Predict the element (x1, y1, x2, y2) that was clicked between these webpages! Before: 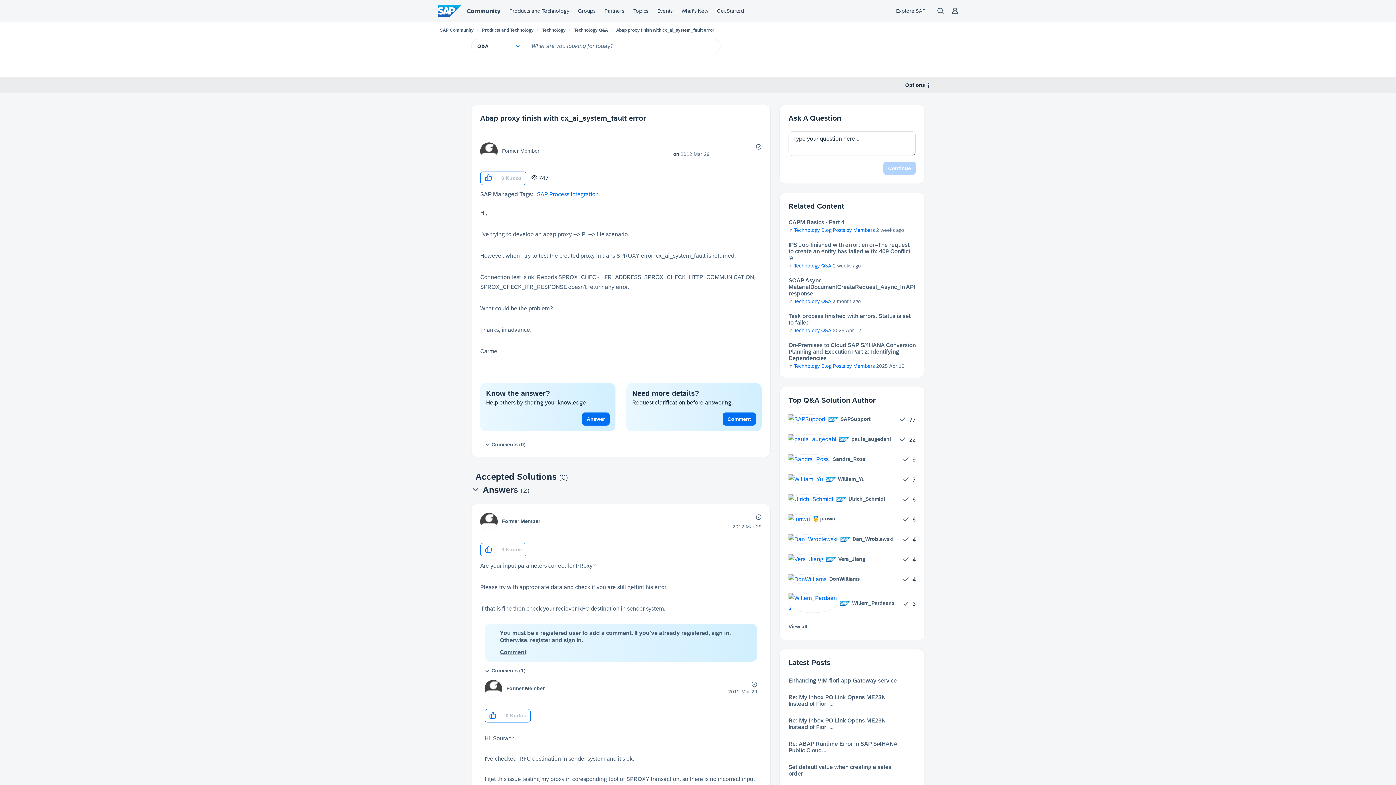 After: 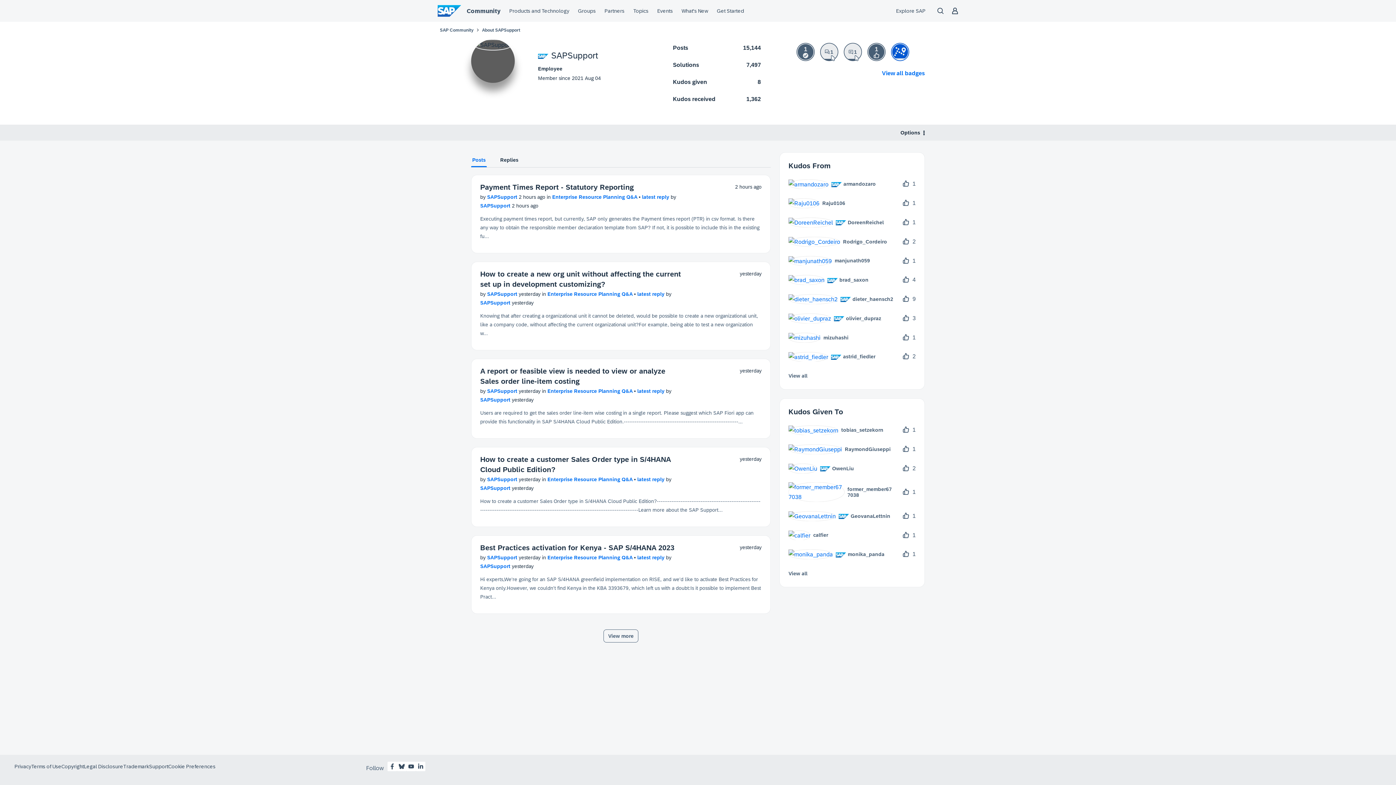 Action: label: 	
 SAPSupport bbox: (788, 414, 876, 424)